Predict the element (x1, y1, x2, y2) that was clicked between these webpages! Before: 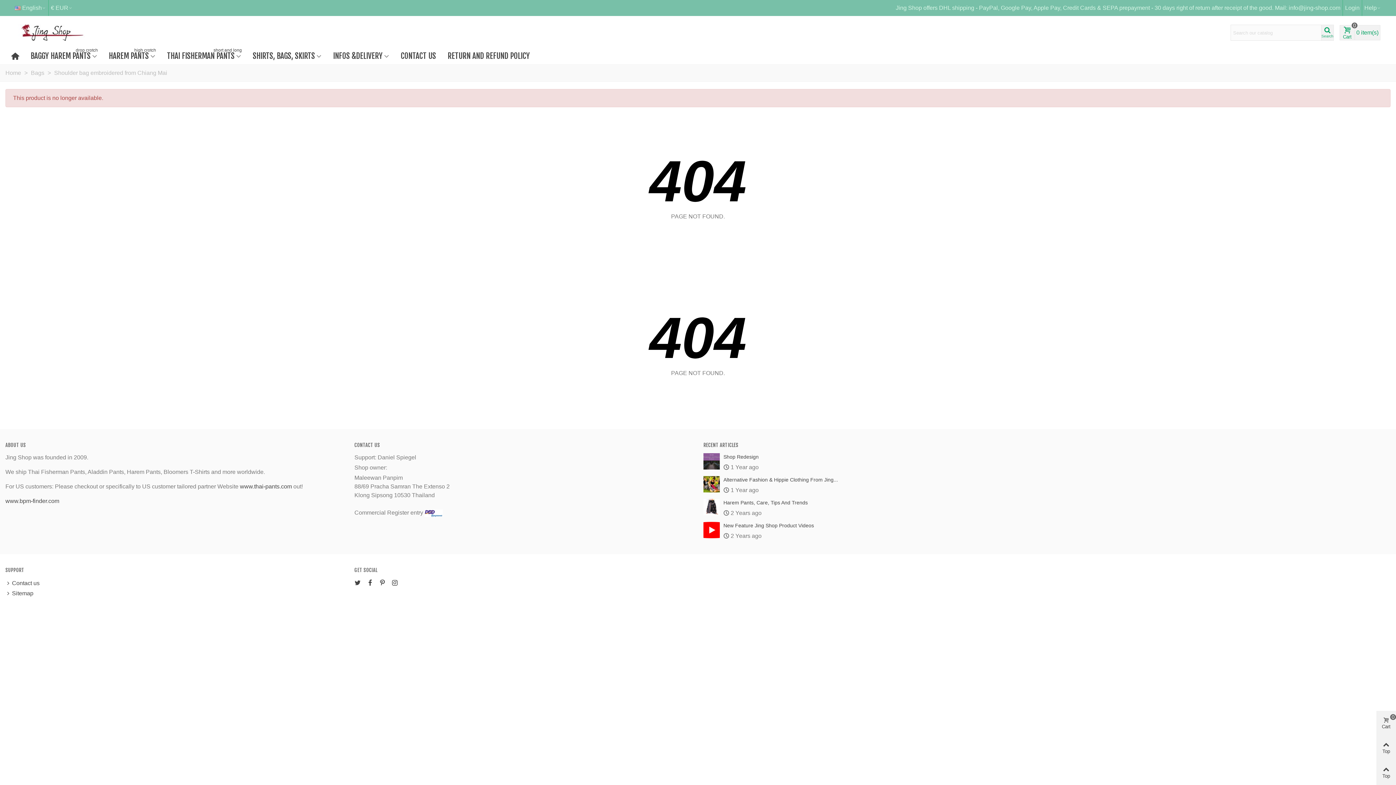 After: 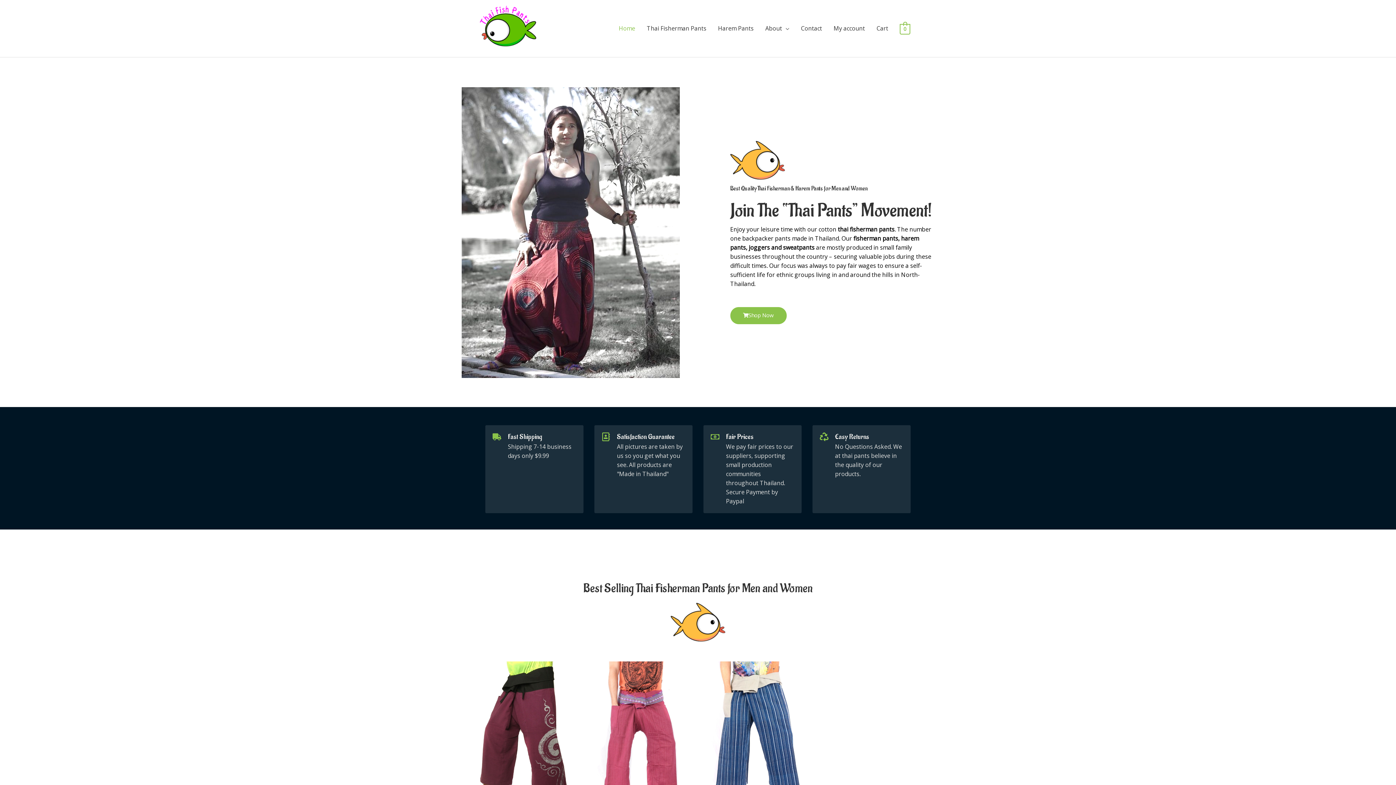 Action: bbox: (240, 483, 292, 489) label: www.thai-pants.com